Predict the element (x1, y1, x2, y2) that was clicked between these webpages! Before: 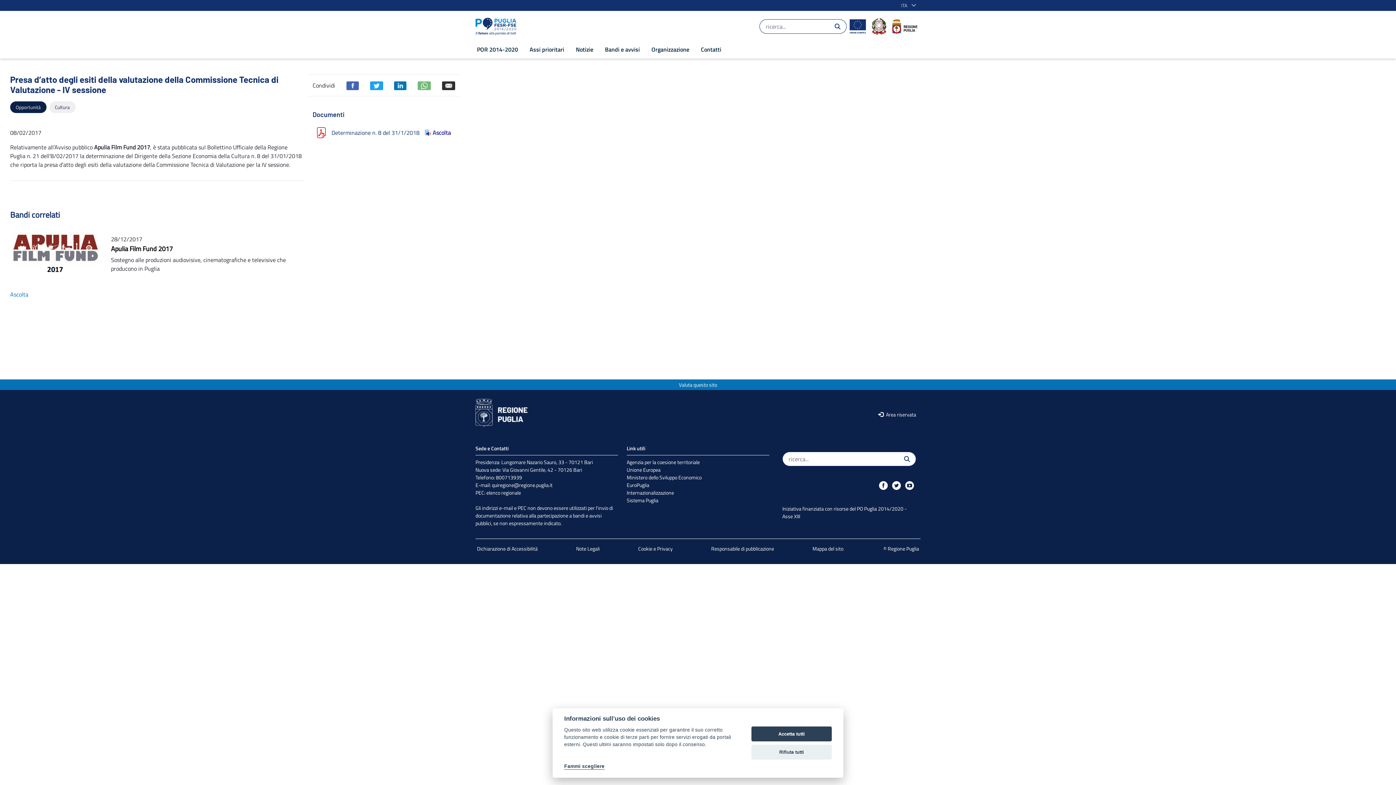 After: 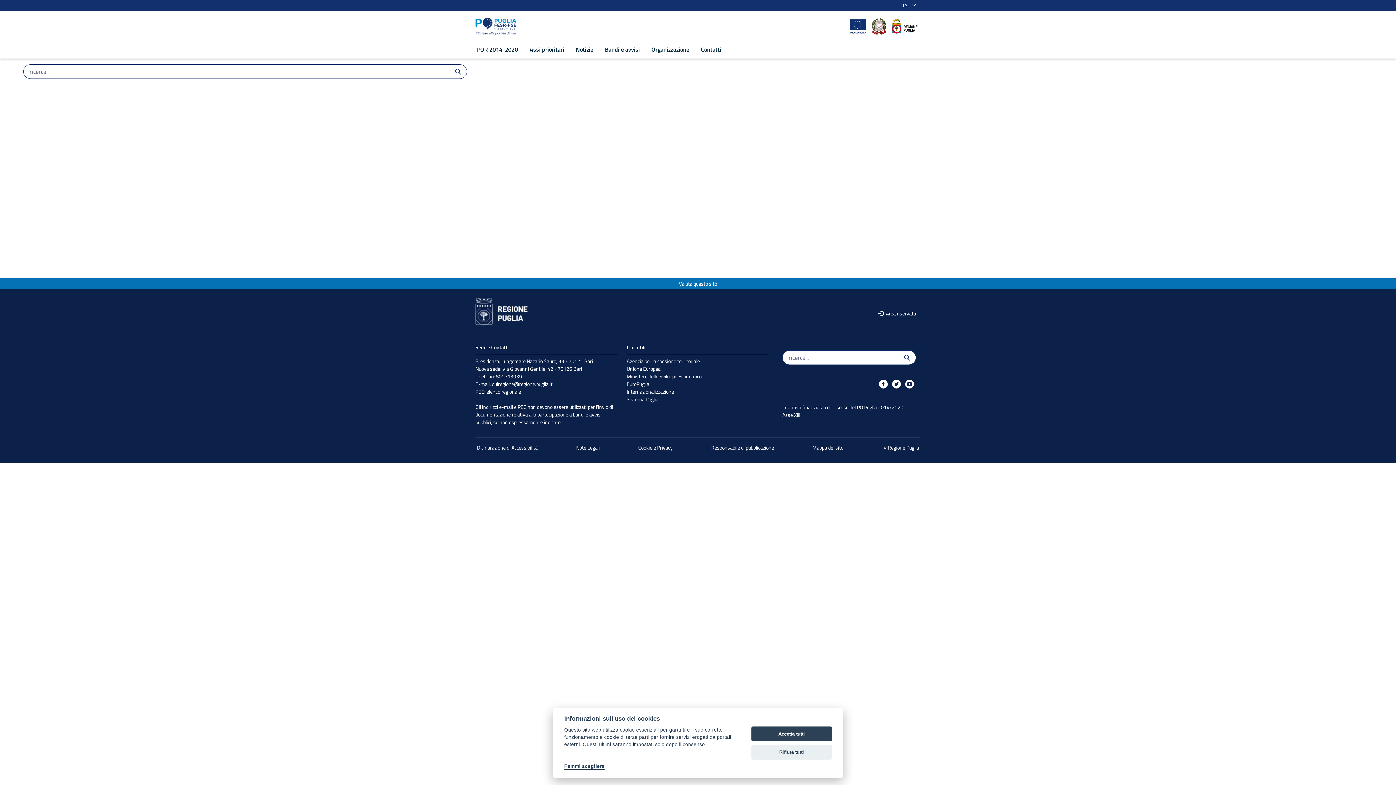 Action: label: Invia bbox: (831, 20, 843, 32)